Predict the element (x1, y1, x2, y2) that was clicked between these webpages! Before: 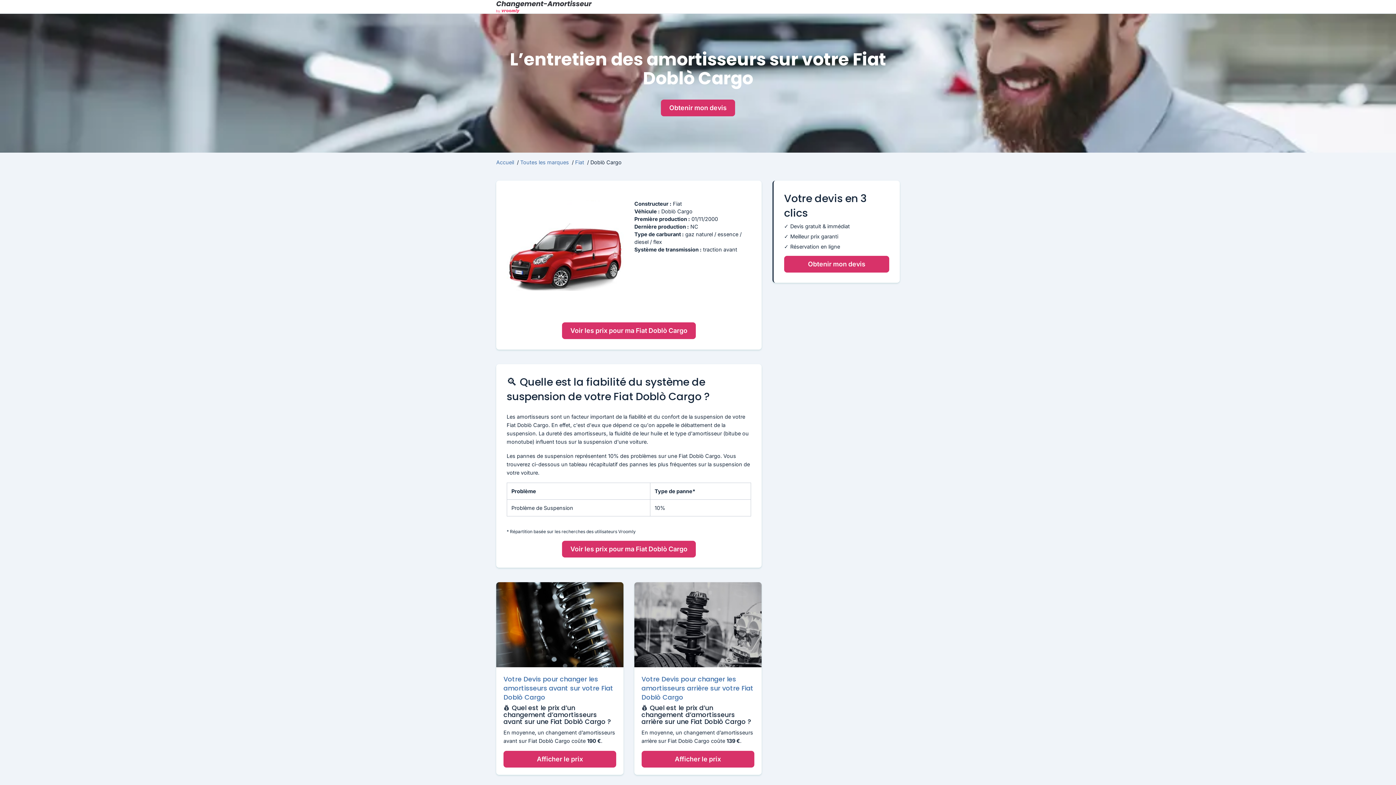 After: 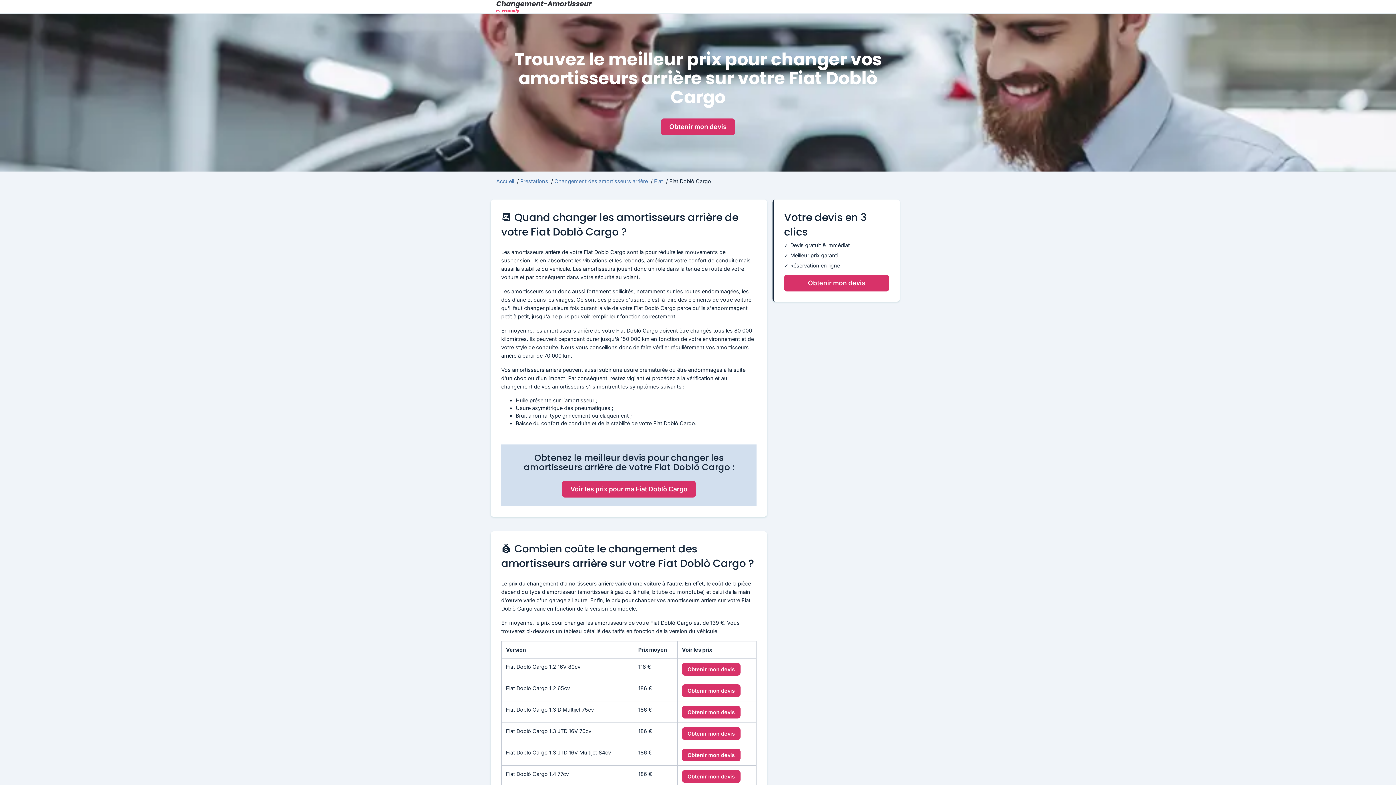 Action: bbox: (641, 674, 754, 702) label: Votre Devis pour changer les amortisseurs arrière sur votre Fiat Doblò Cargo